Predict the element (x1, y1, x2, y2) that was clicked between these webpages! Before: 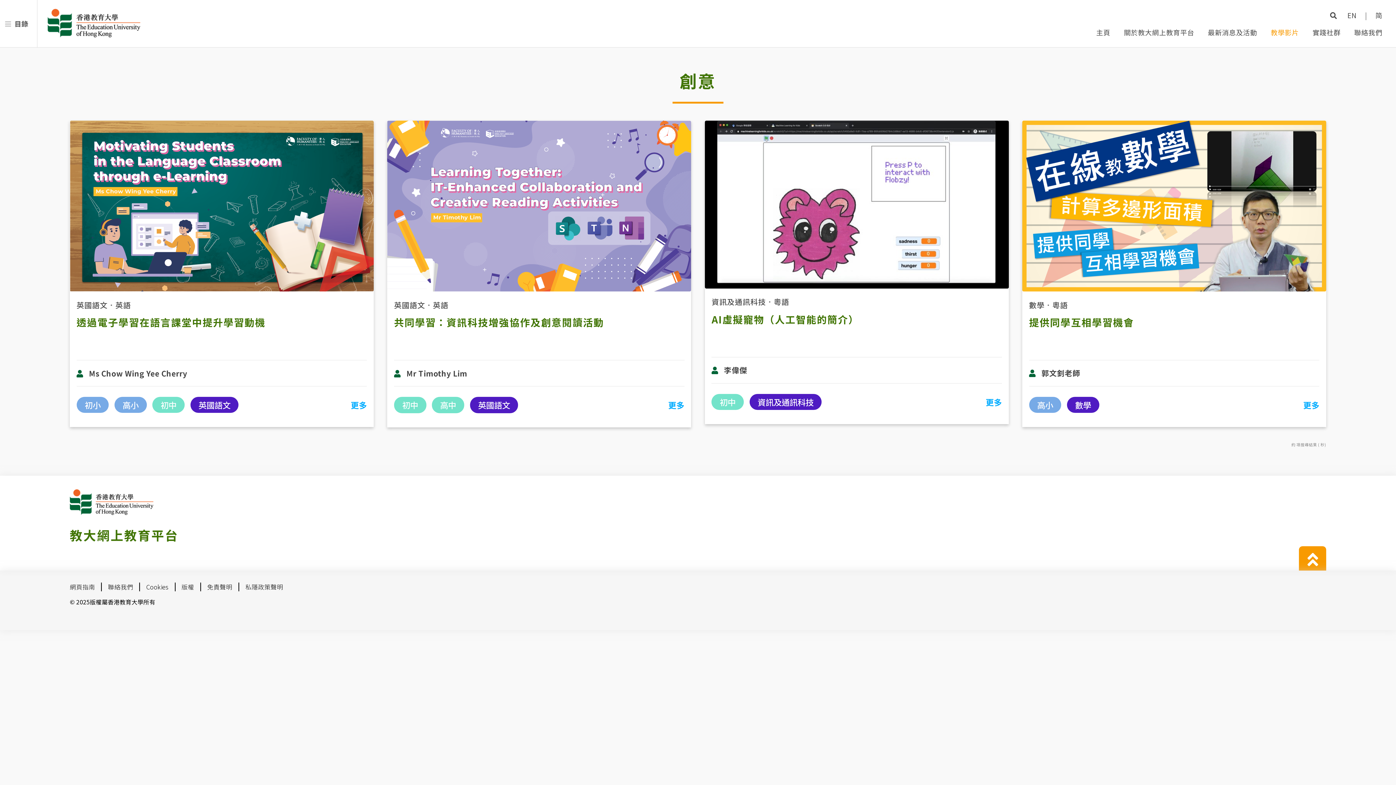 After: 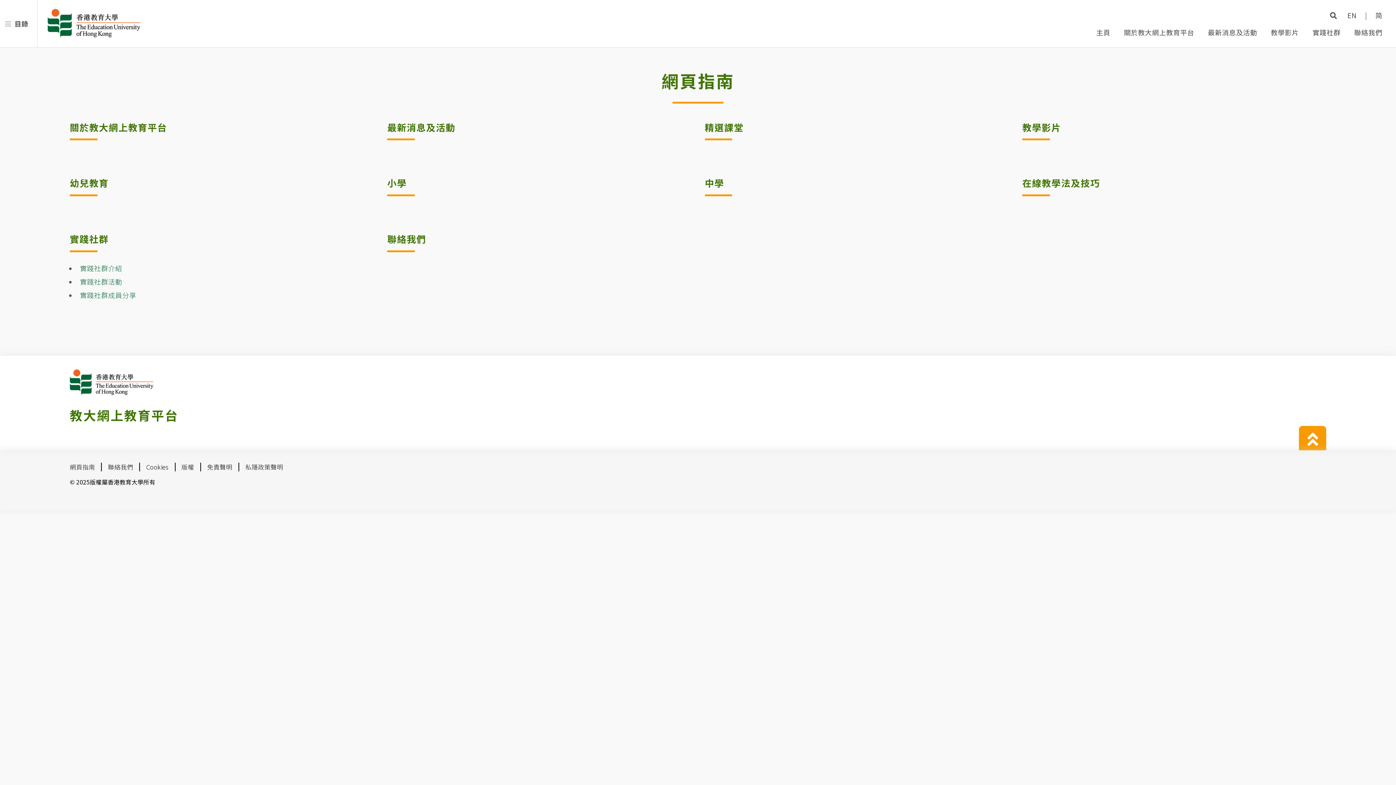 Action: bbox: (69, 582, 95, 591) label: 網頁指南